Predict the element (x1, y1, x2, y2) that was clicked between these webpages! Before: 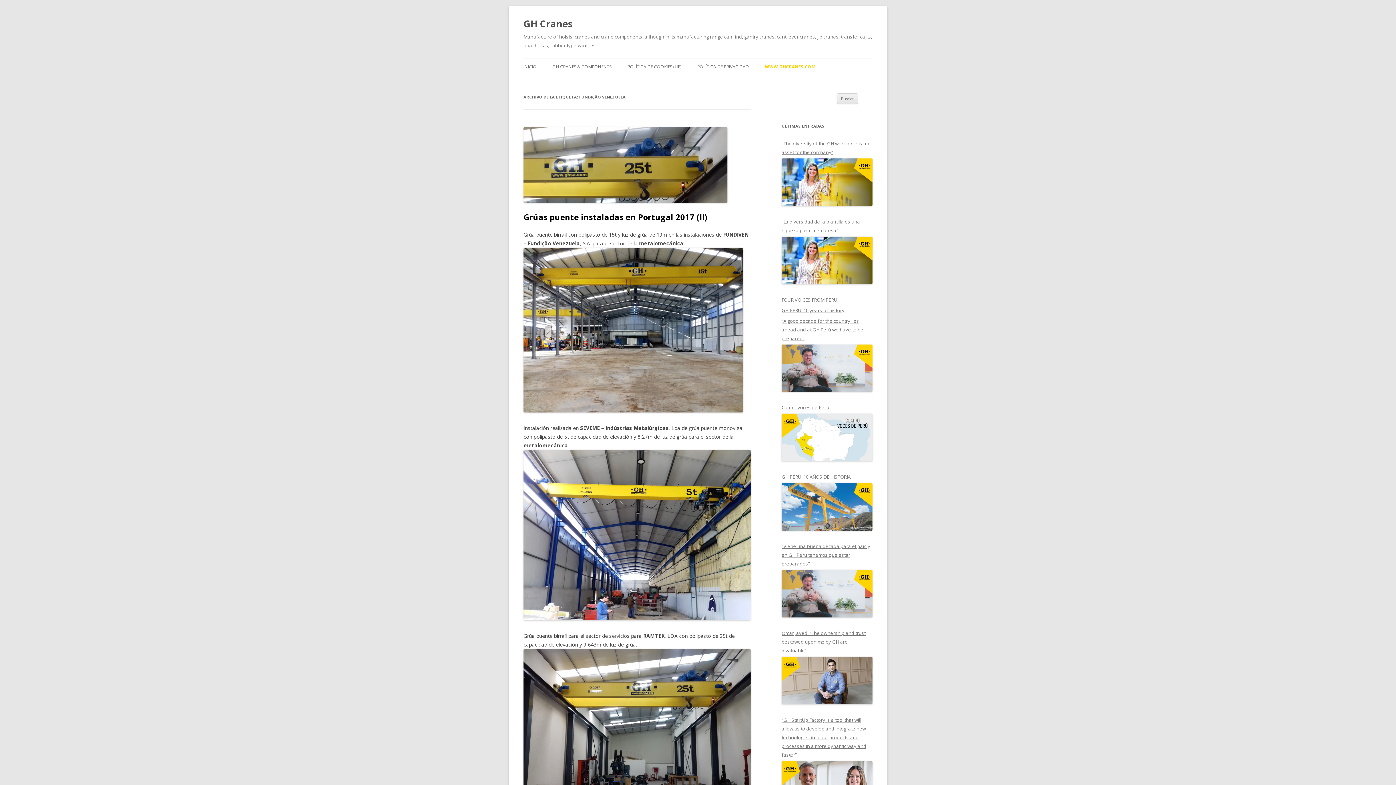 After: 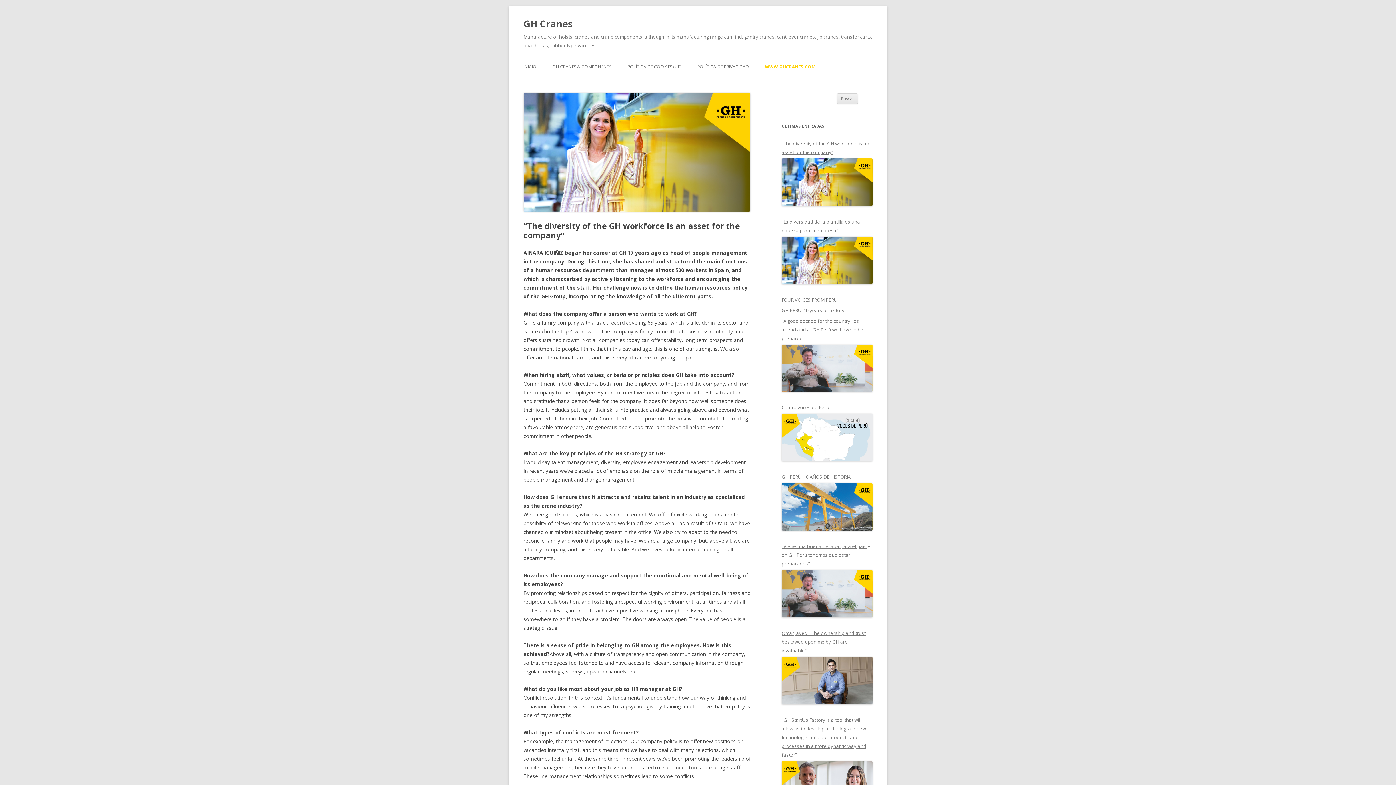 Action: bbox: (781, 201, 872, 207)